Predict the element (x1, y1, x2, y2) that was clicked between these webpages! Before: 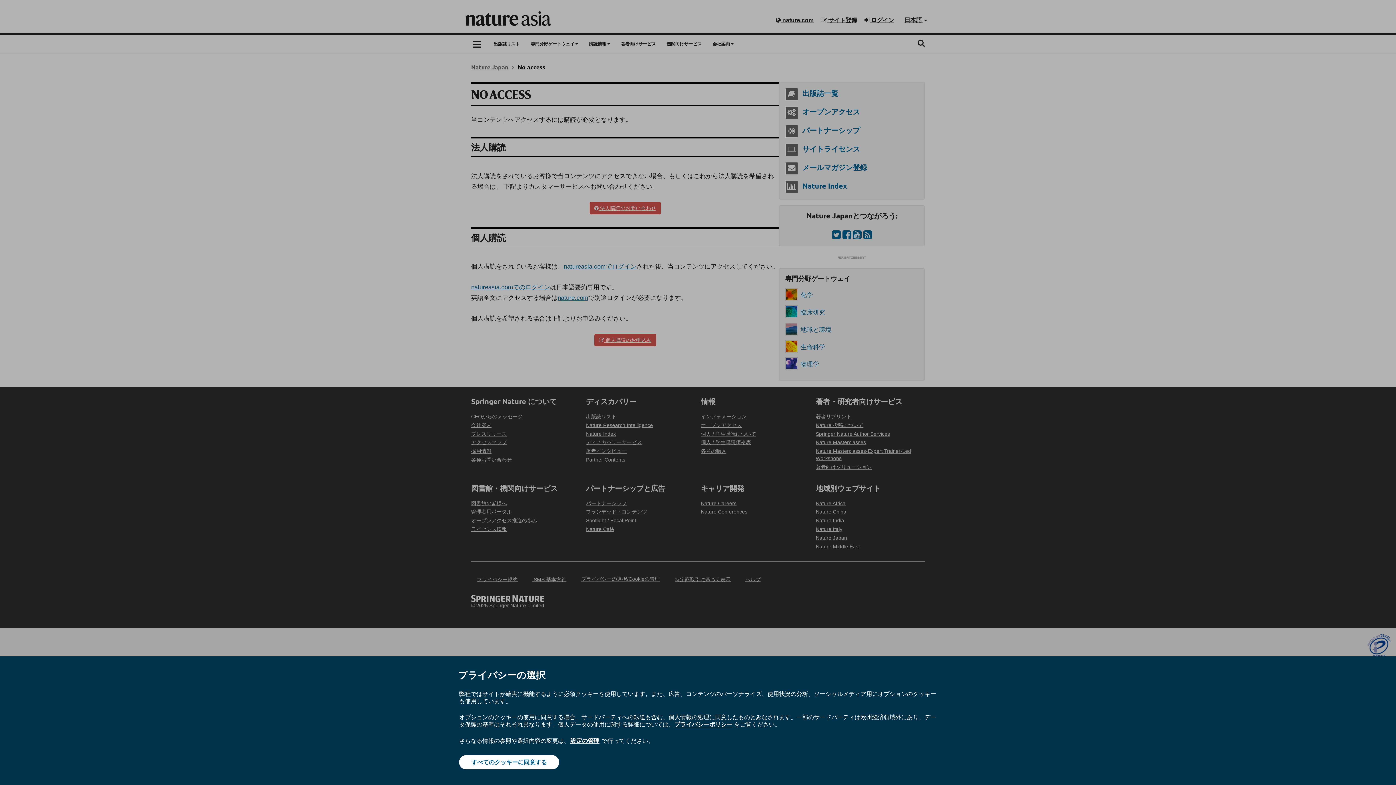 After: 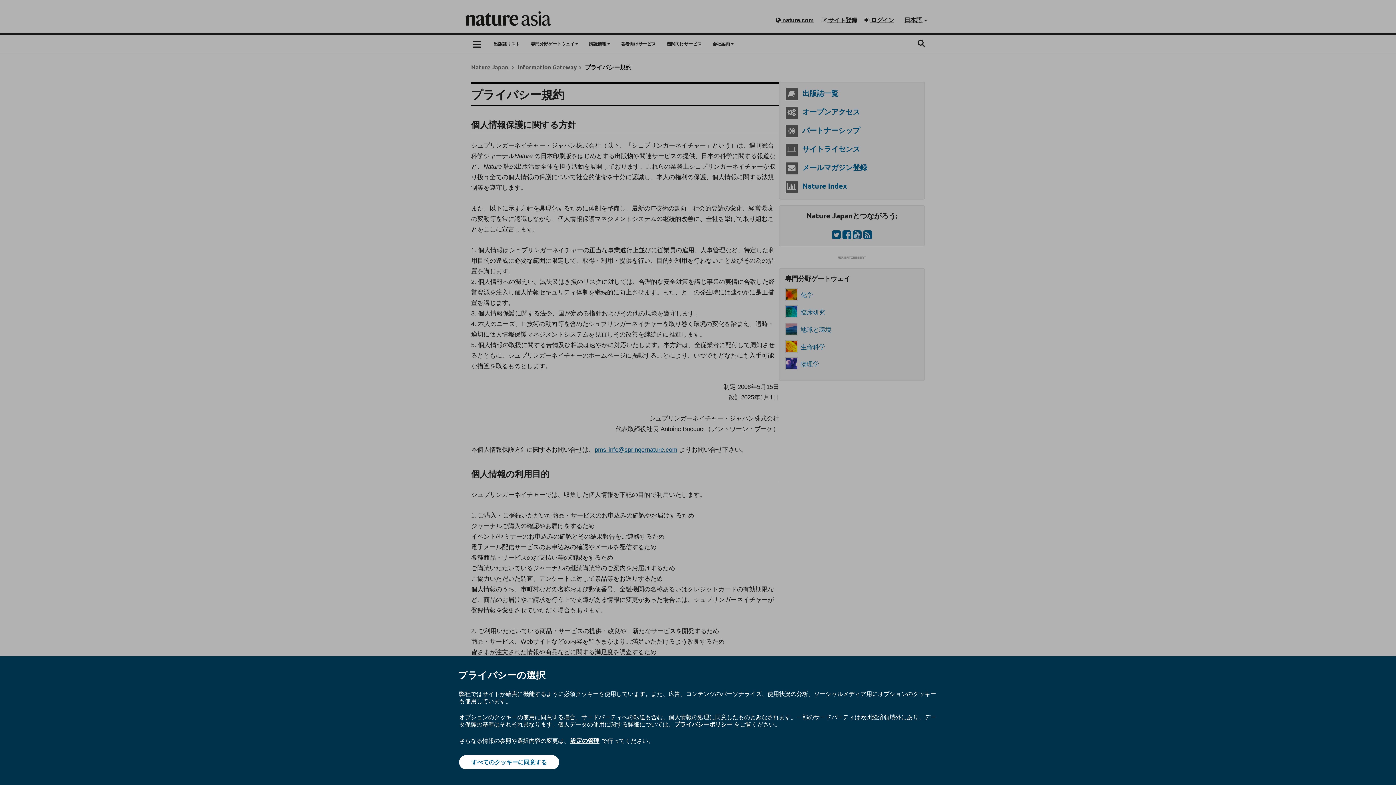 Action: bbox: (674, 720, 732, 728) label: プライバシーポリシー